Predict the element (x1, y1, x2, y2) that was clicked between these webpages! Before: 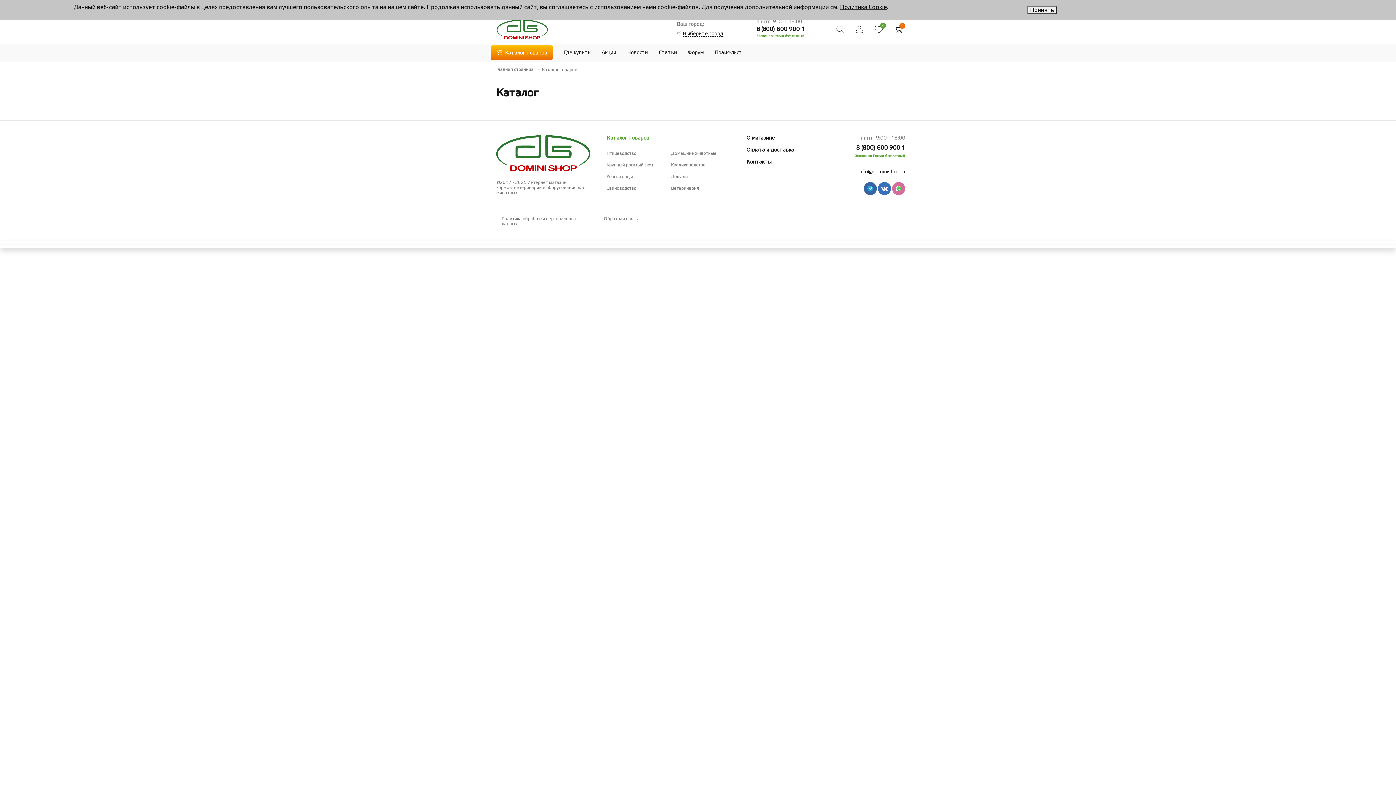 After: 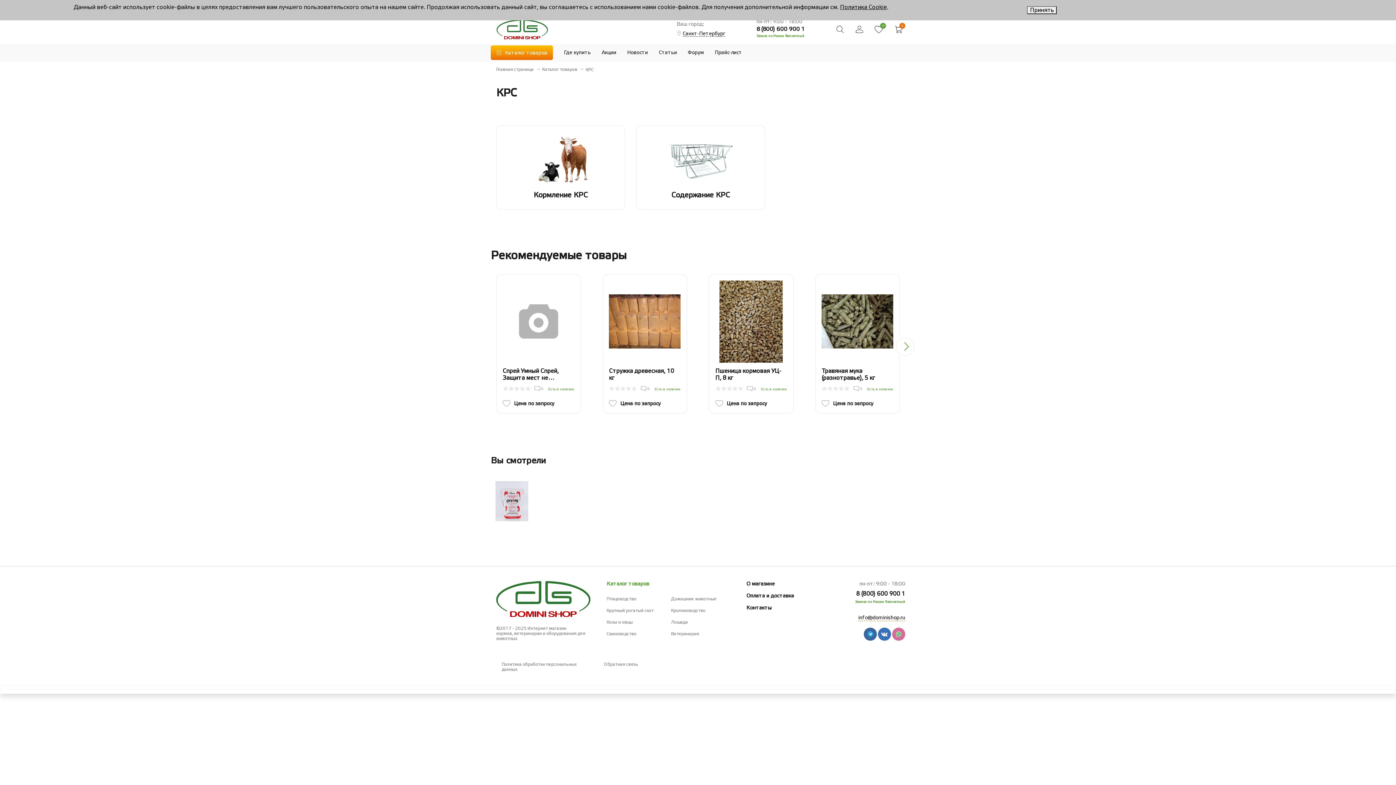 Action: label: Крупный рогатый скот bbox: (606, 162, 653, 167)